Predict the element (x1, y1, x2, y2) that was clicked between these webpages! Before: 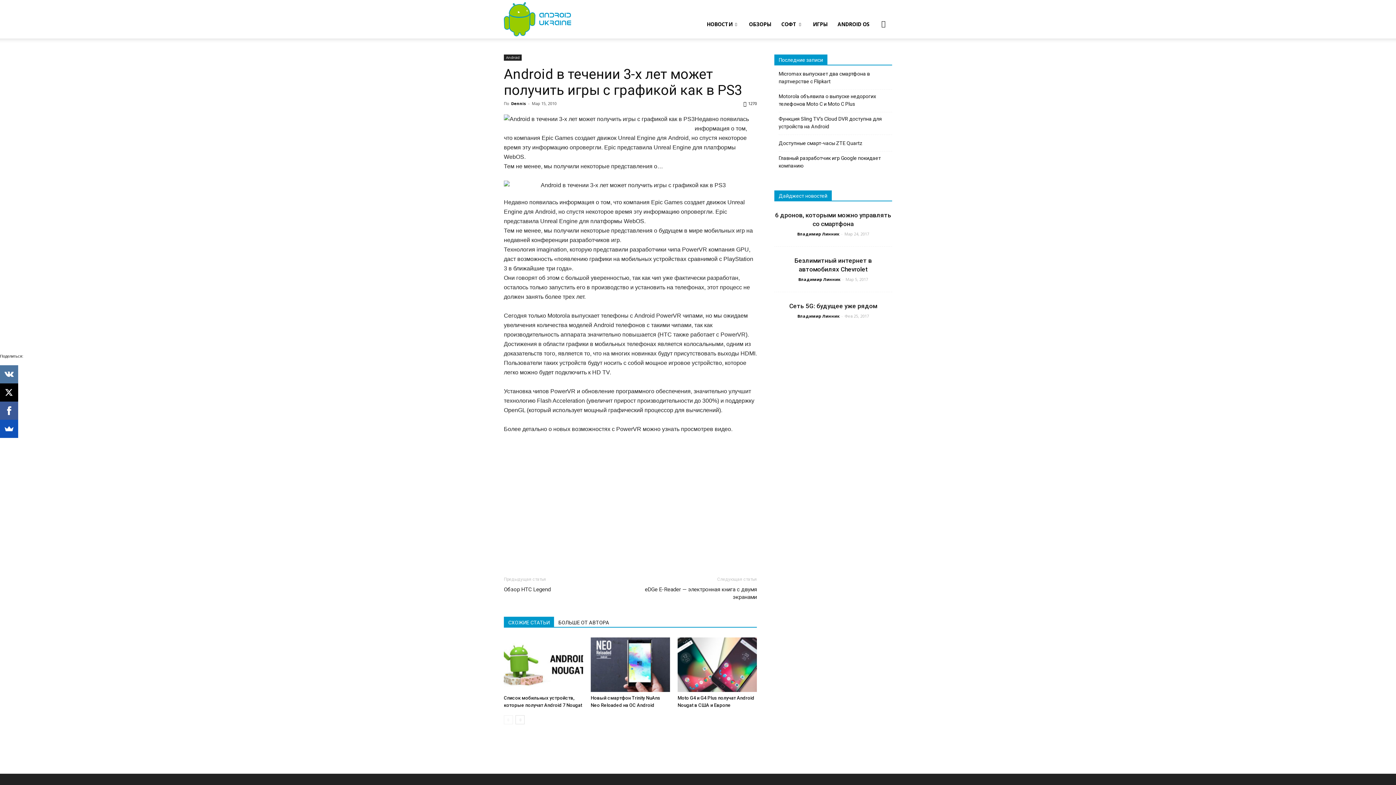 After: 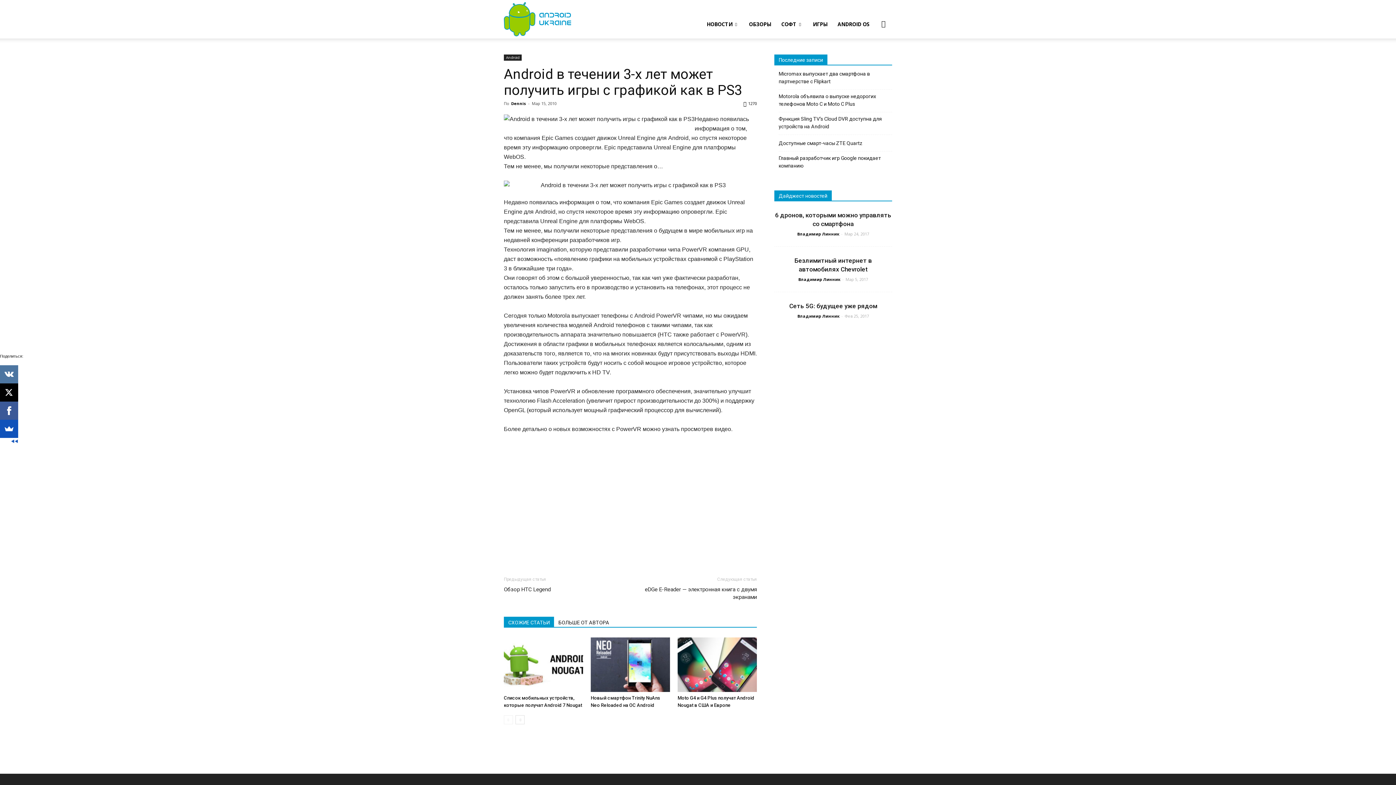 Action: bbox: (0, 383, 18, 401)